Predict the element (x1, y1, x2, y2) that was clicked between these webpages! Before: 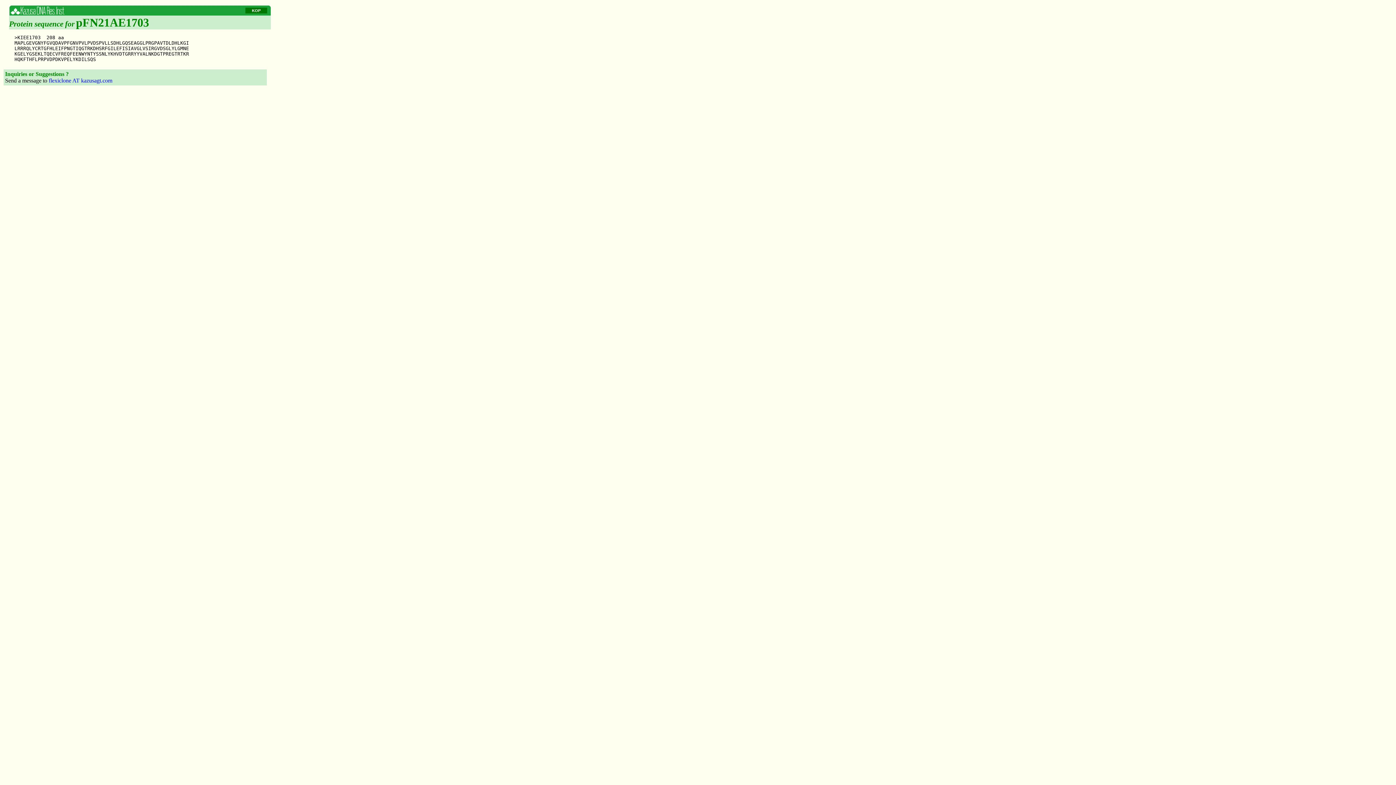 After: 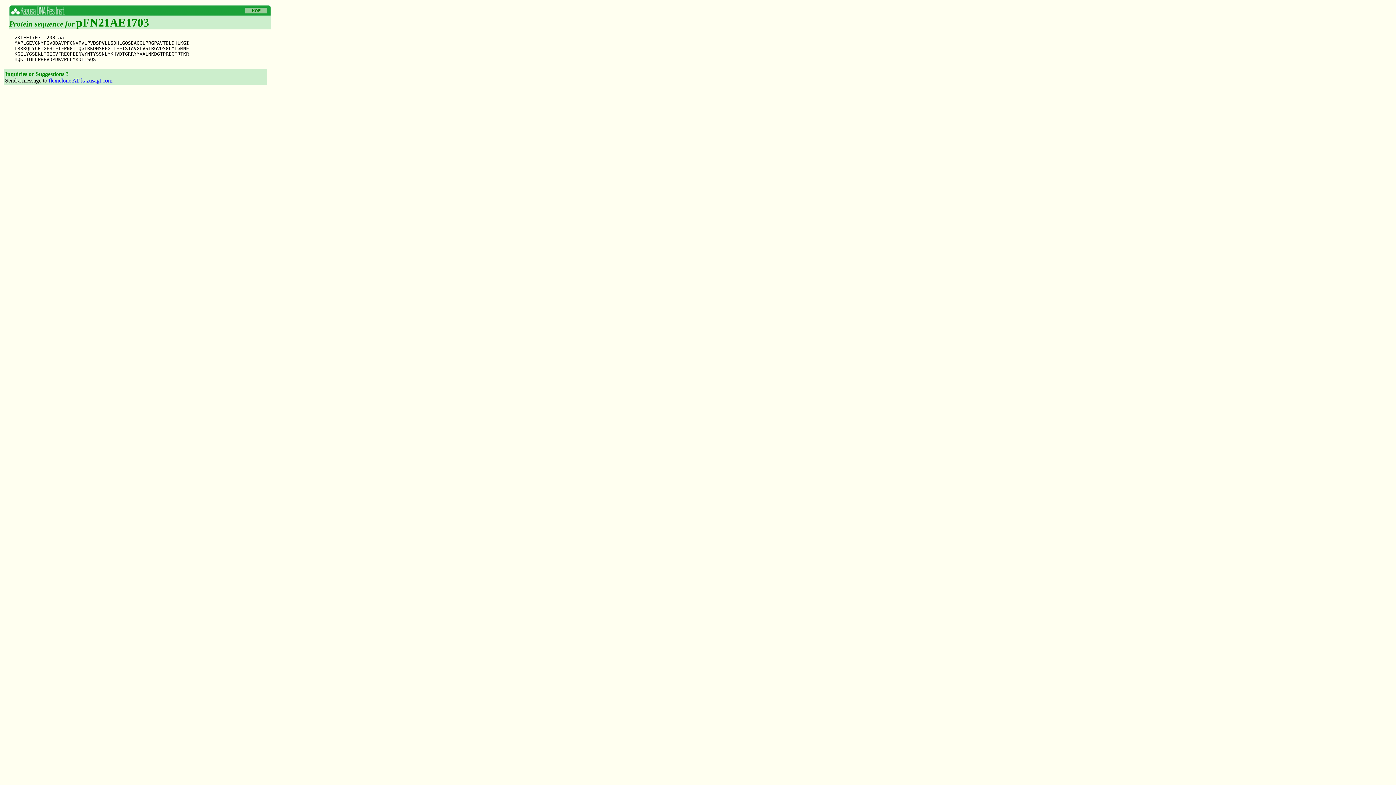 Action: label: KOP bbox: (245, 7, 267, 13)